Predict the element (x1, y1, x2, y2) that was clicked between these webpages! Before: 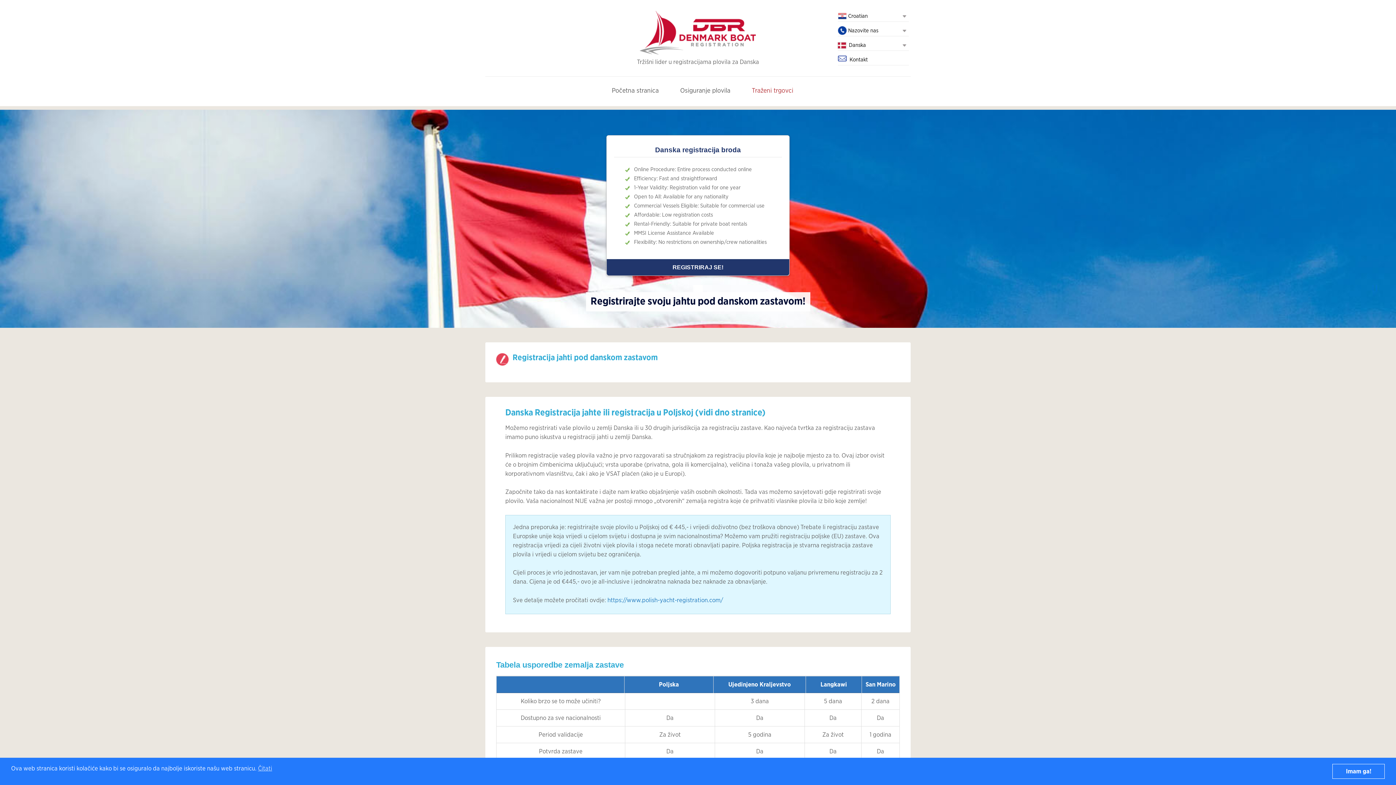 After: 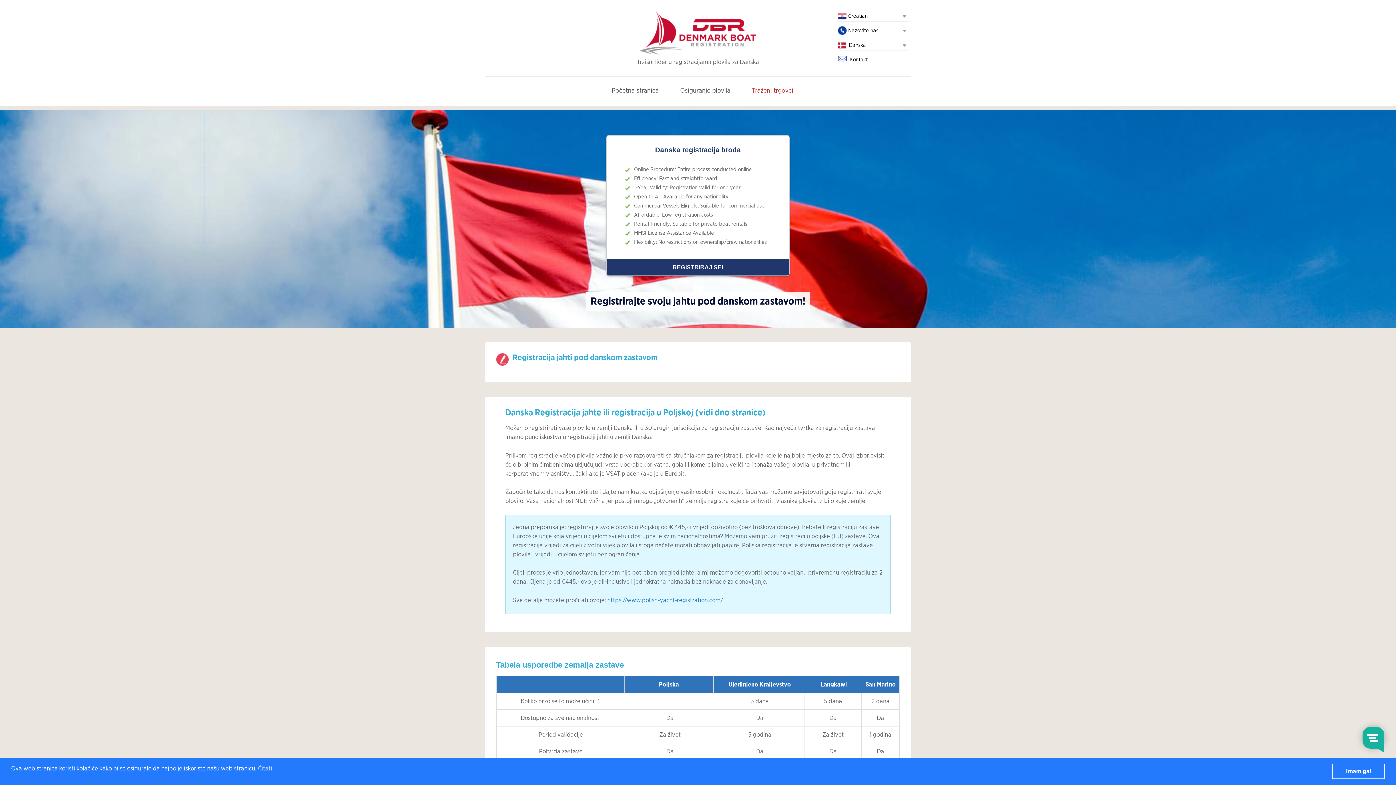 Action: bbox: (591, 10, 804, 66) label: 
Tržišni lider u registracijama plovila za Danska